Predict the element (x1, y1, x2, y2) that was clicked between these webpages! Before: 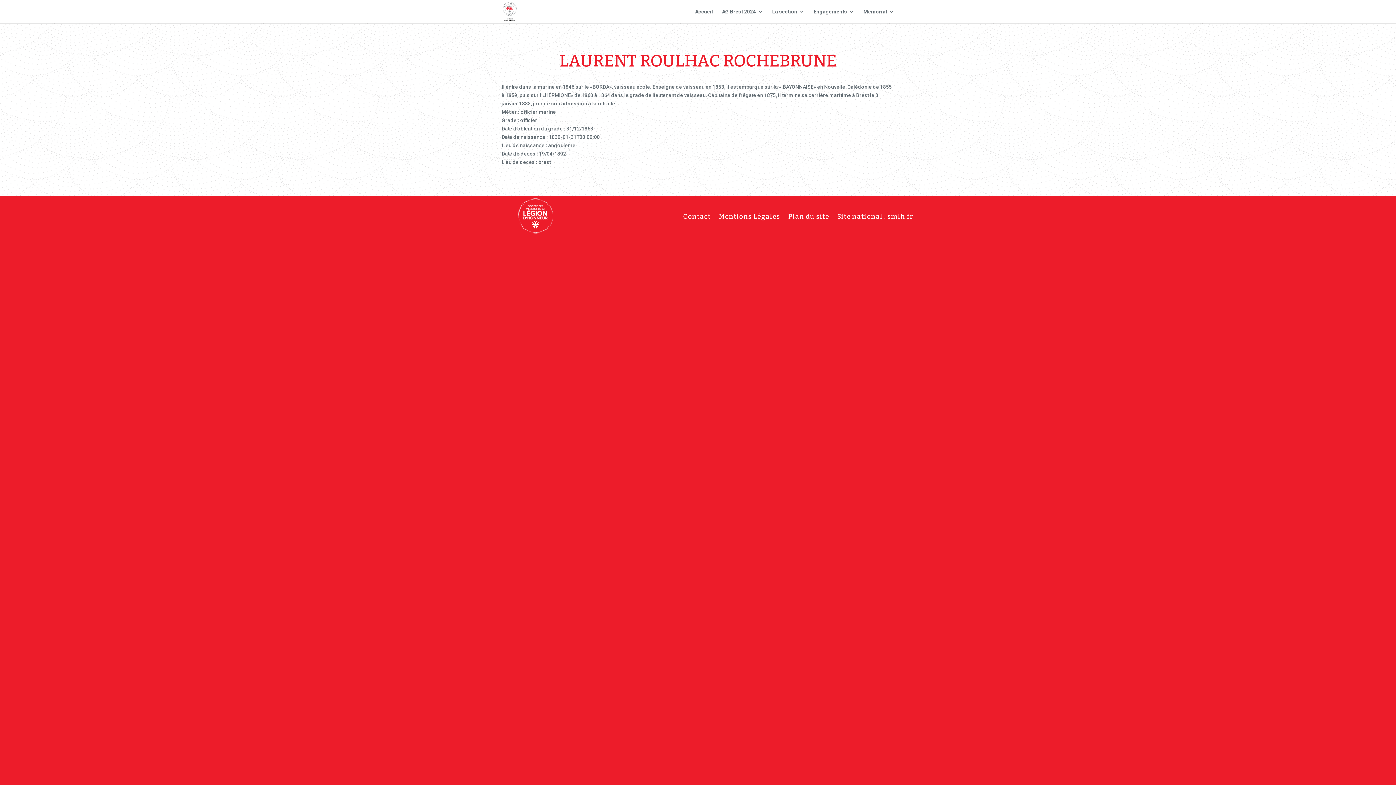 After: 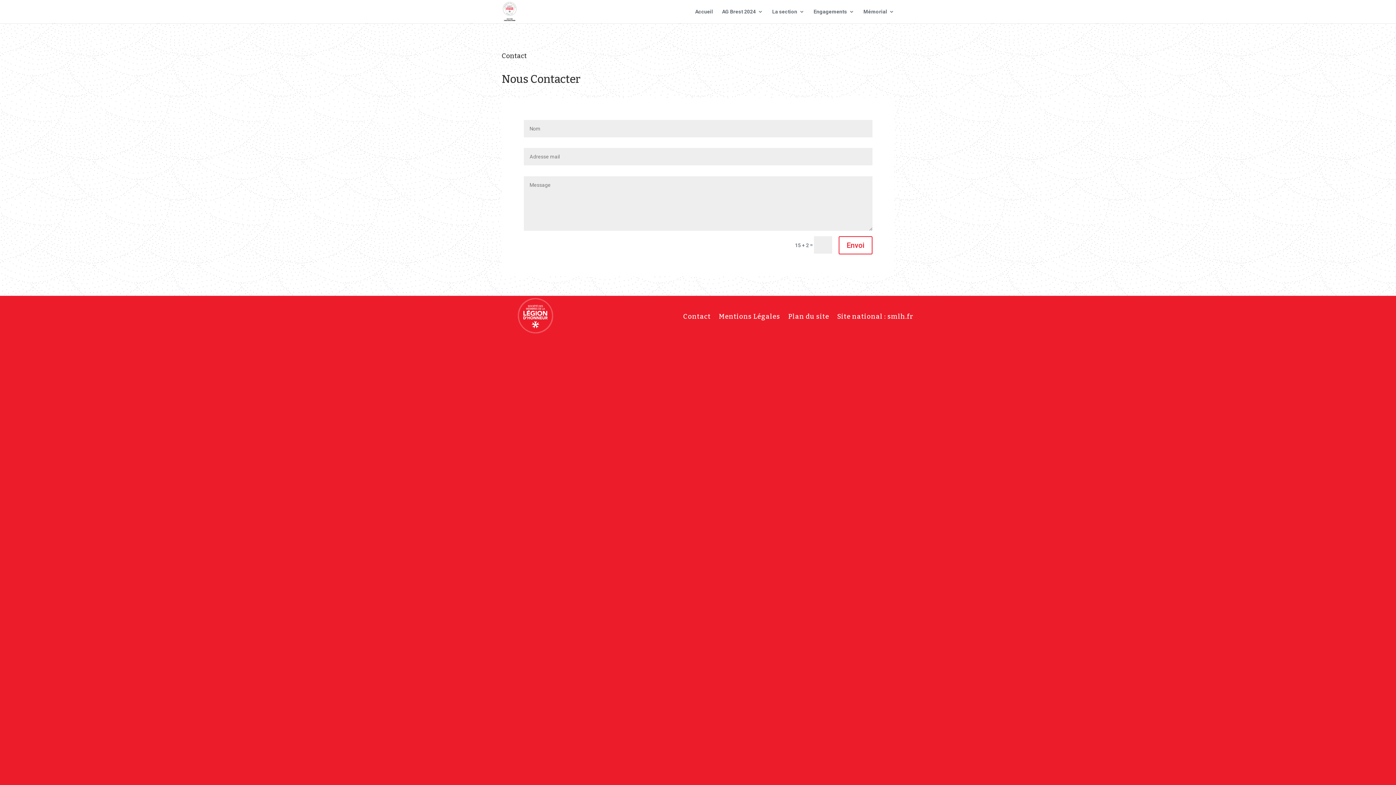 Action: label: Contact bbox: (683, 214, 710, 222)